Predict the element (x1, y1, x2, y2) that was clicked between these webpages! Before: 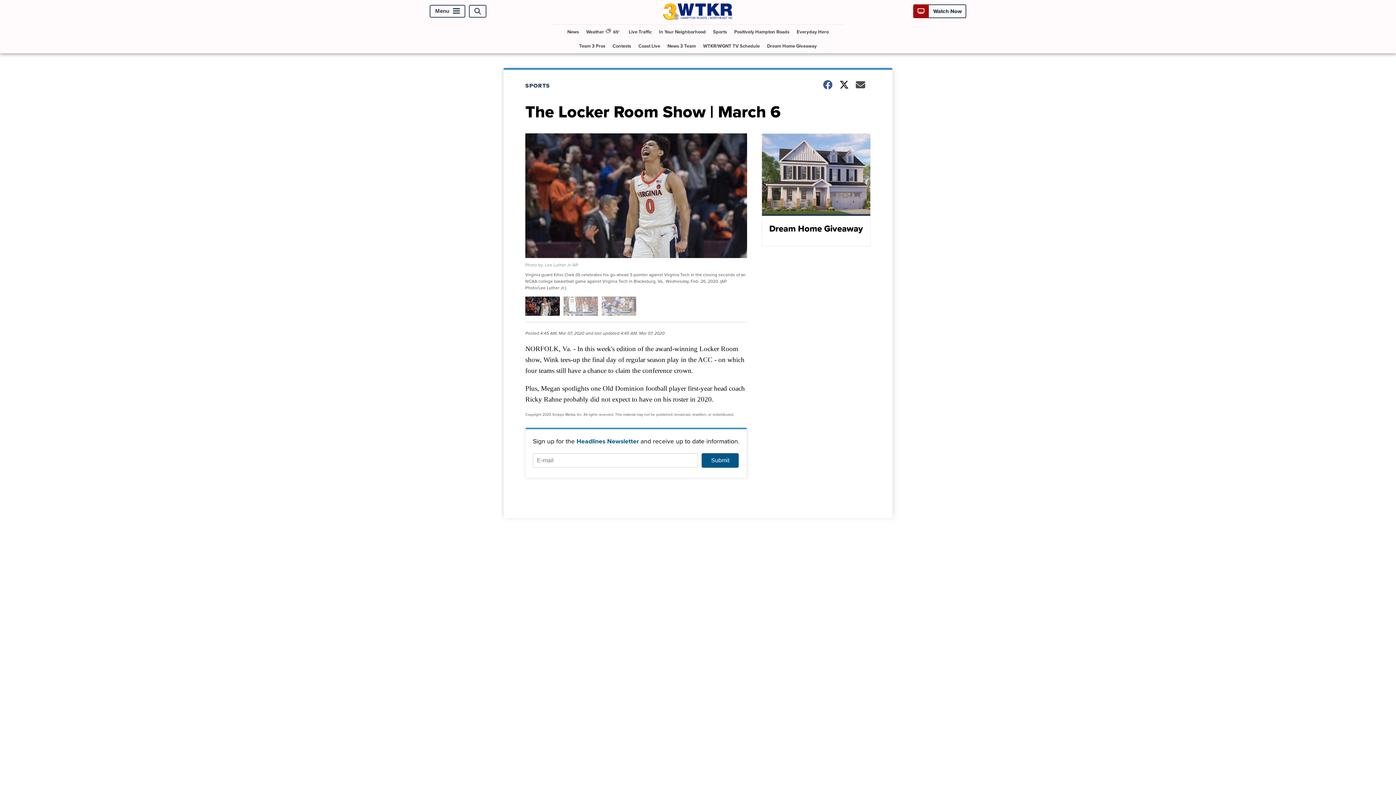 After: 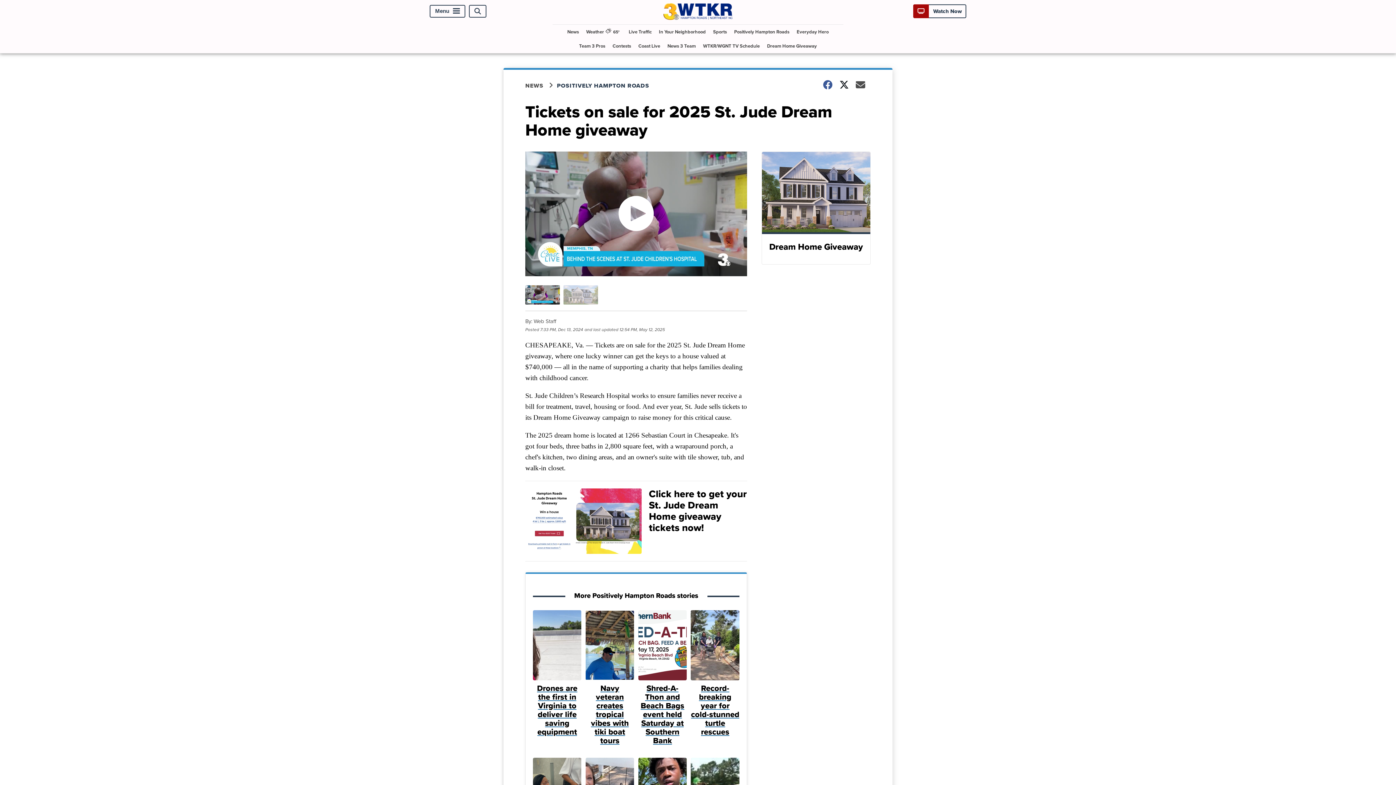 Action: bbox: (764, 38, 820, 52) label: Dream Home Giveaway